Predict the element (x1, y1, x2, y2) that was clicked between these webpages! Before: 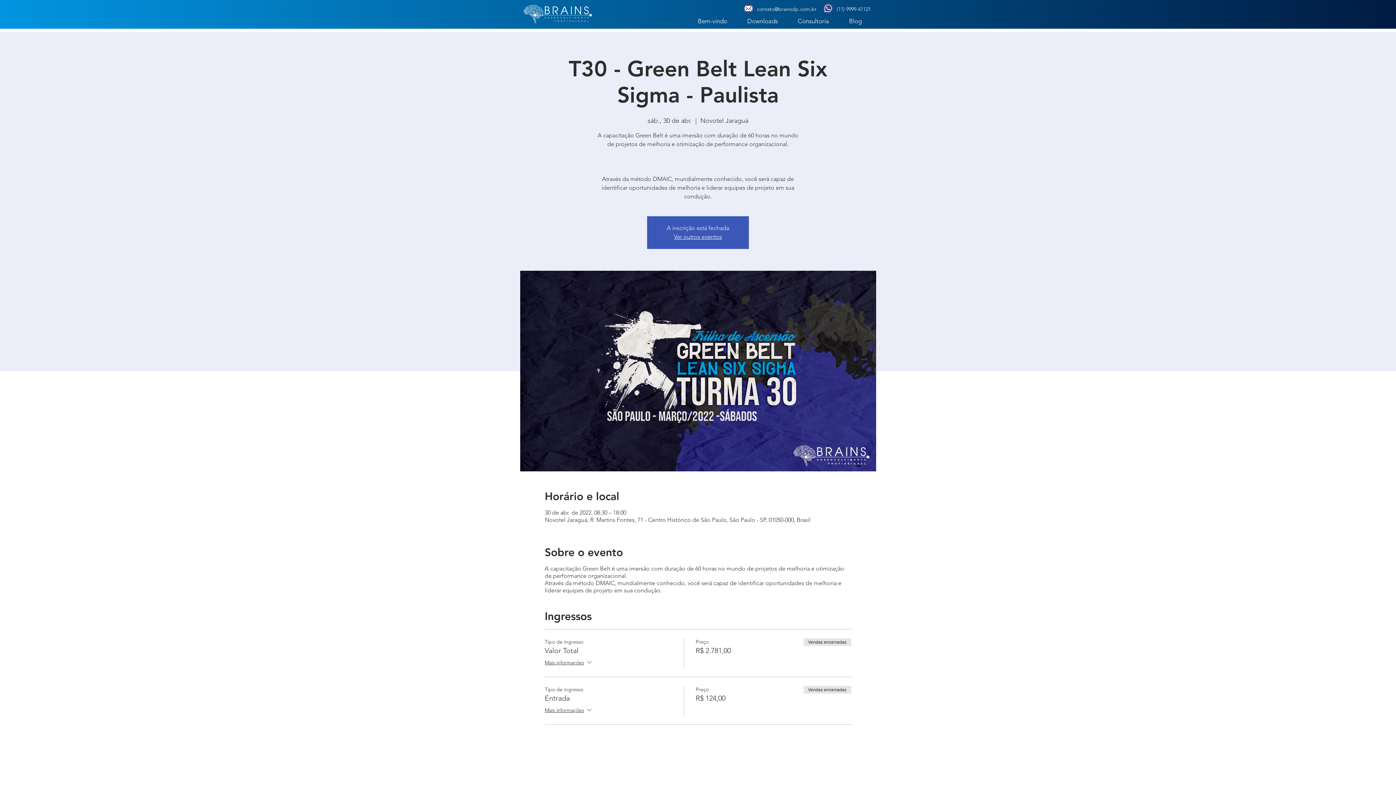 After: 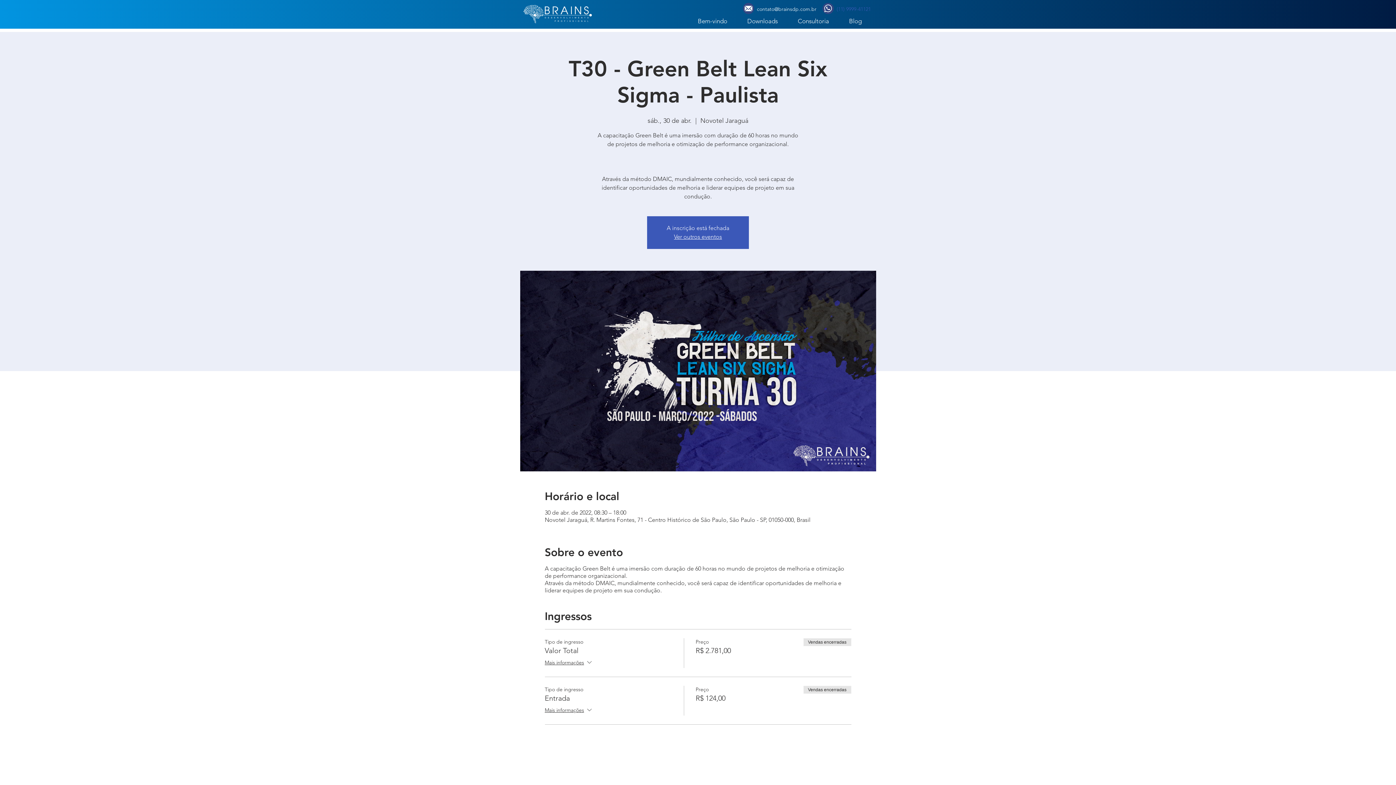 Action: bbox: (832, 1, 876, 16) label: (11) 9999-41121